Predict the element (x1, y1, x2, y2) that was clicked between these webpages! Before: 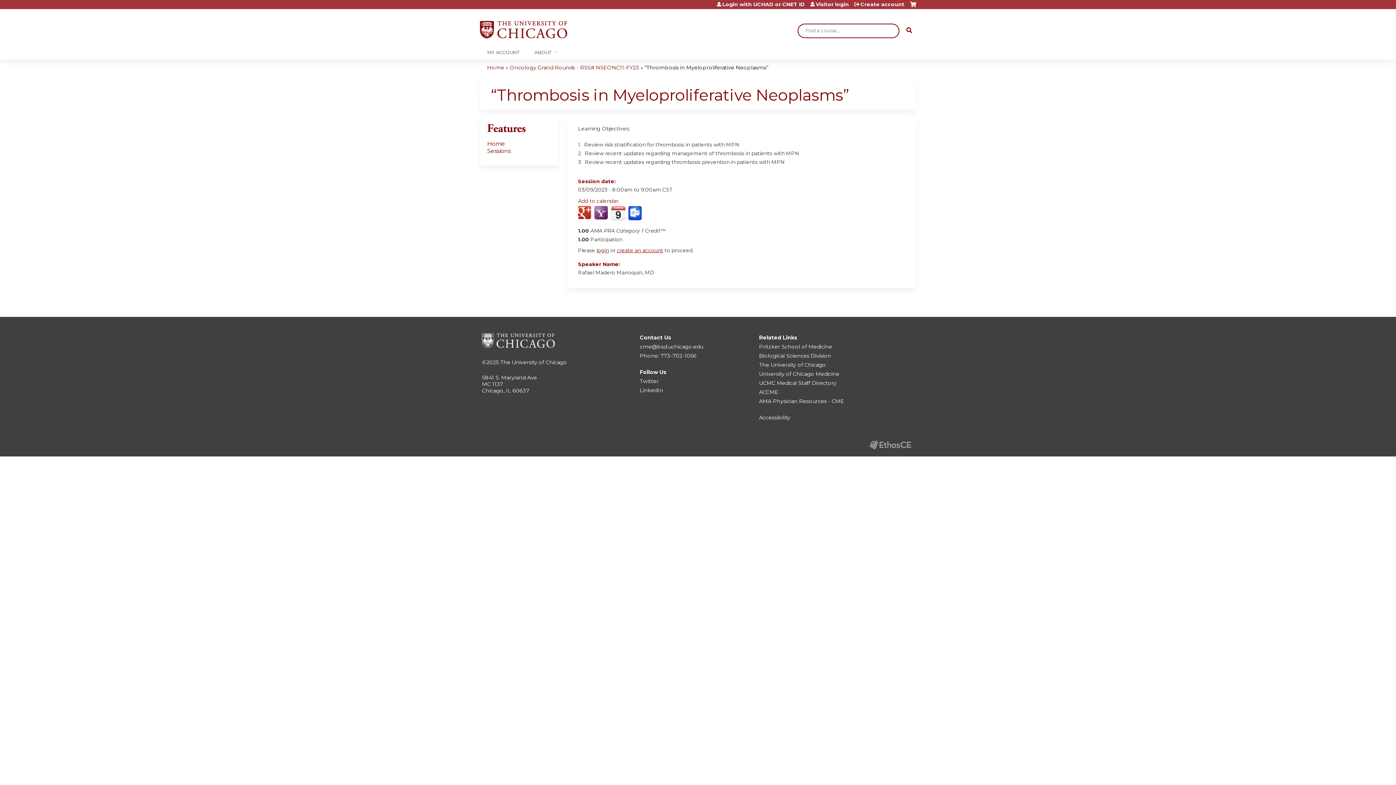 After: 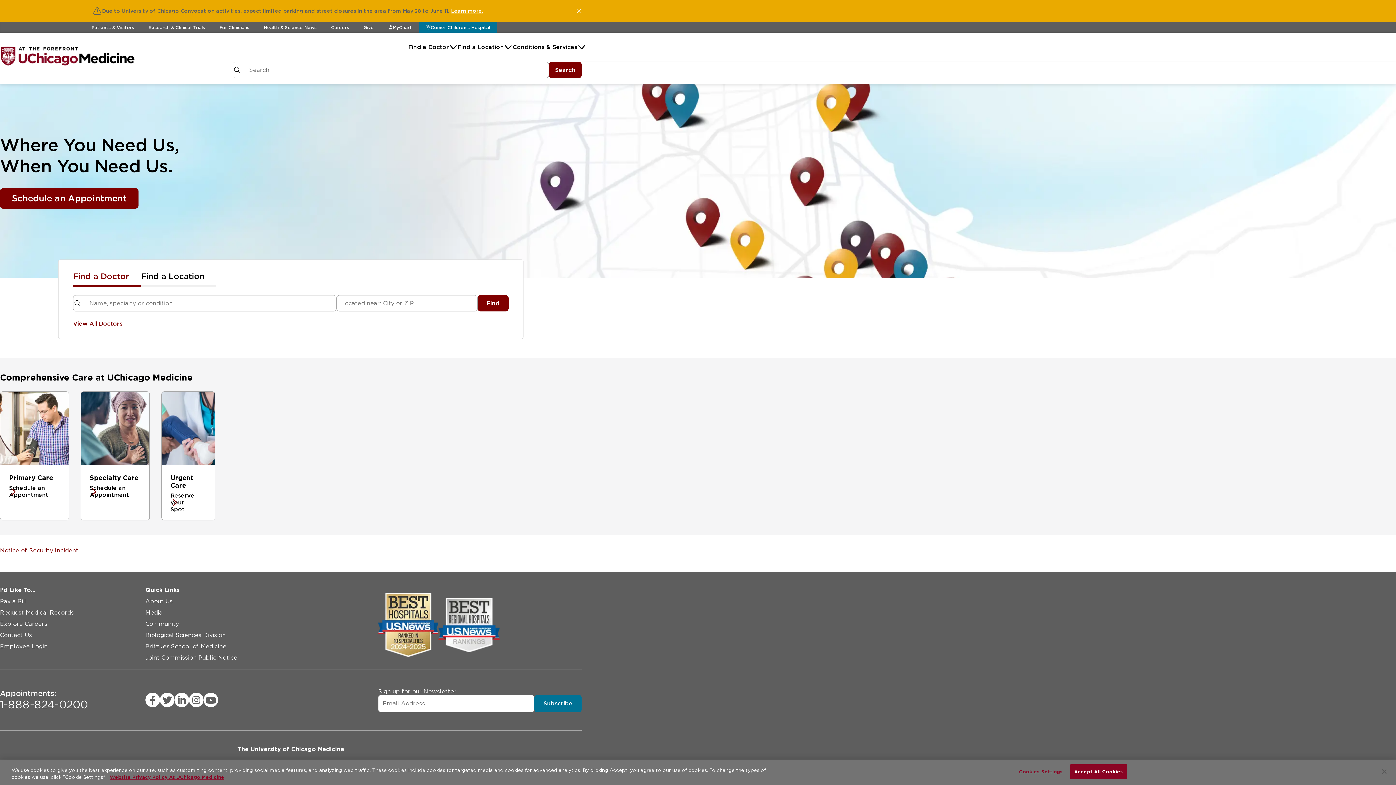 Action: bbox: (759, 370, 839, 377) label: University of Chicago Medicine